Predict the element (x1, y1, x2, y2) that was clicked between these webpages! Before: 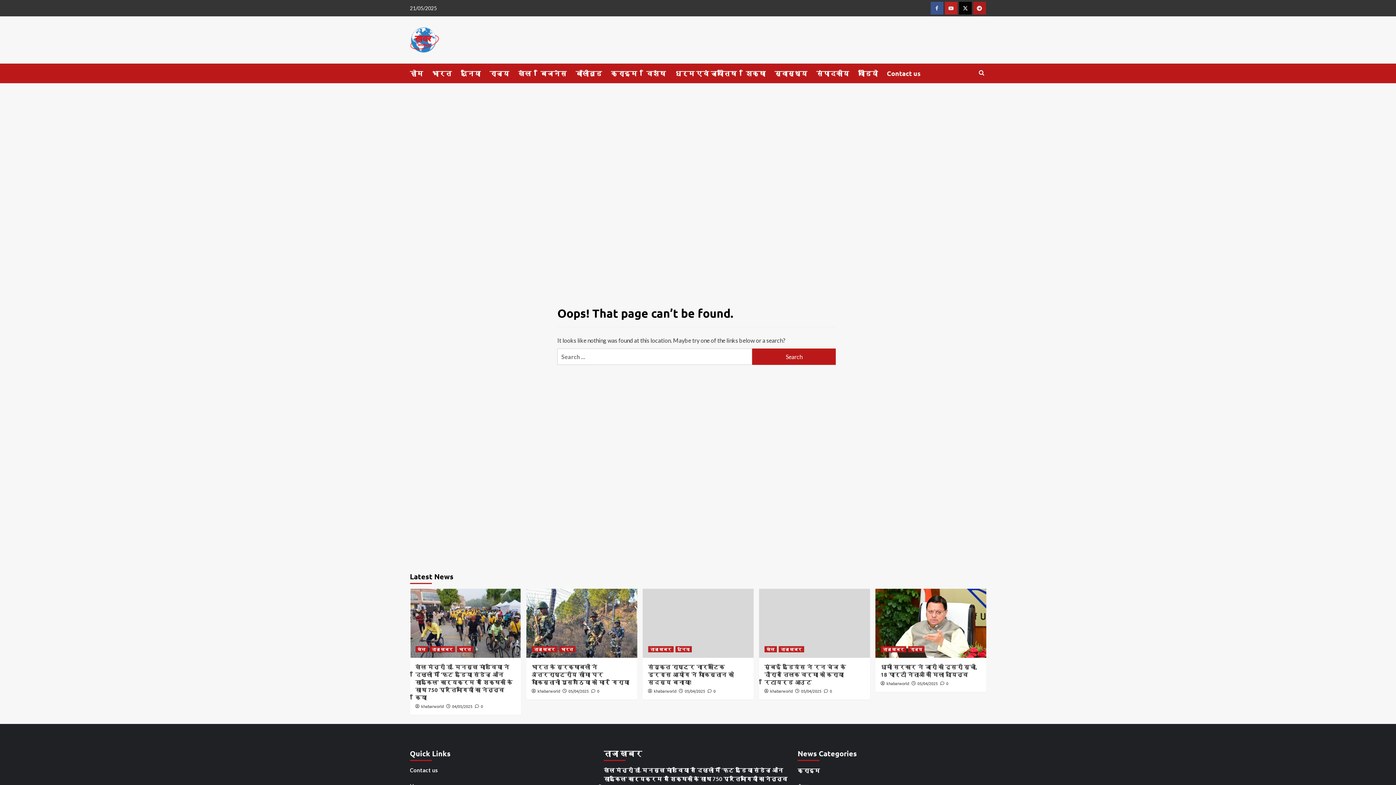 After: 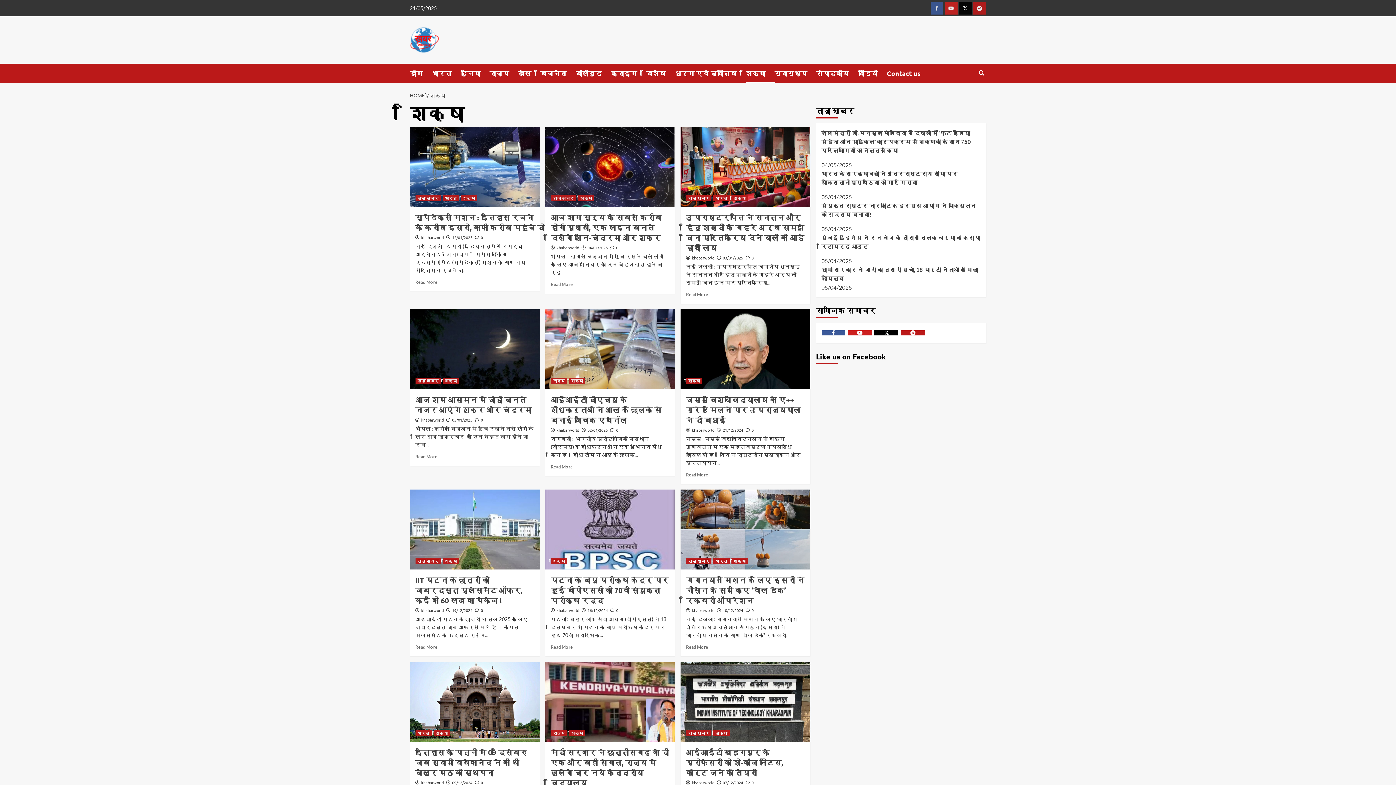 Action: bbox: (746, 63, 774, 83) label: शिक्षा